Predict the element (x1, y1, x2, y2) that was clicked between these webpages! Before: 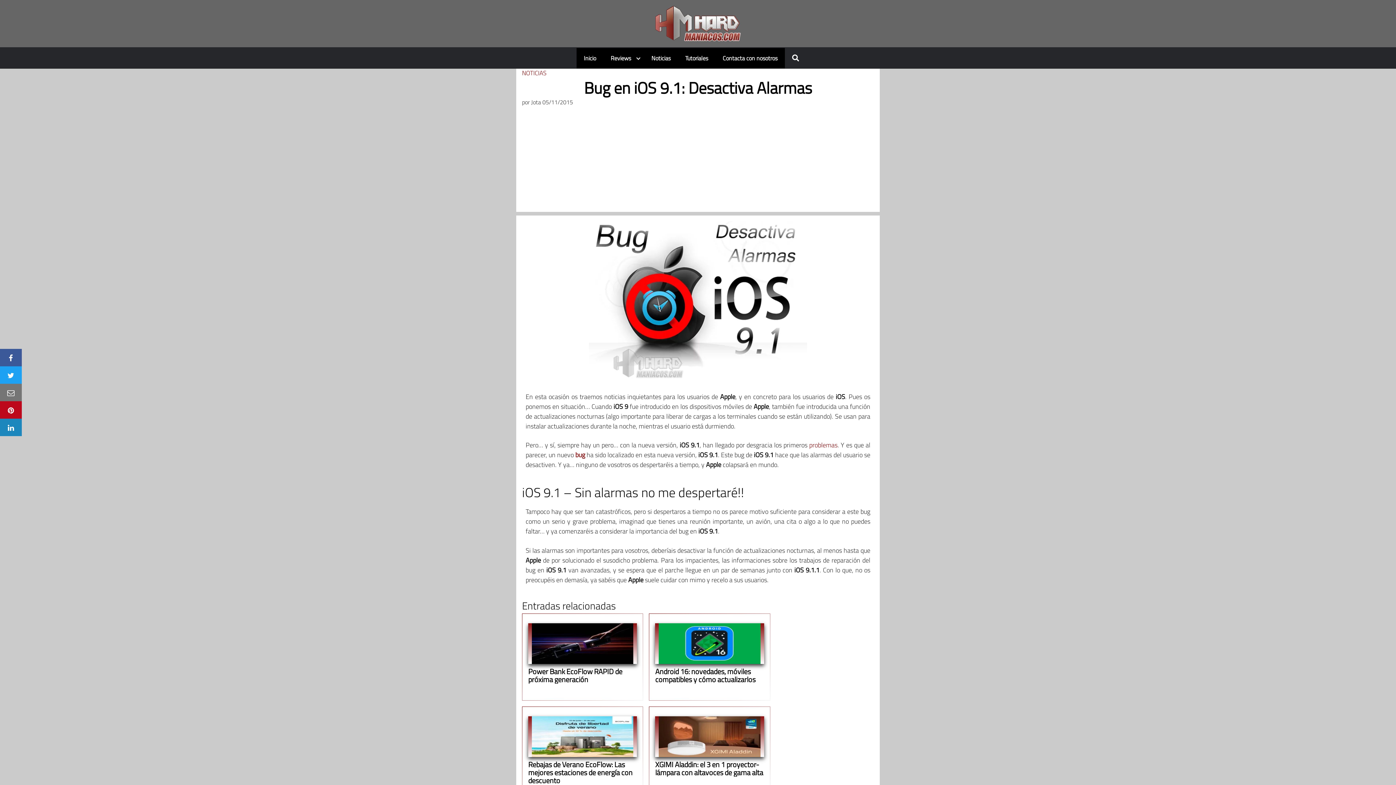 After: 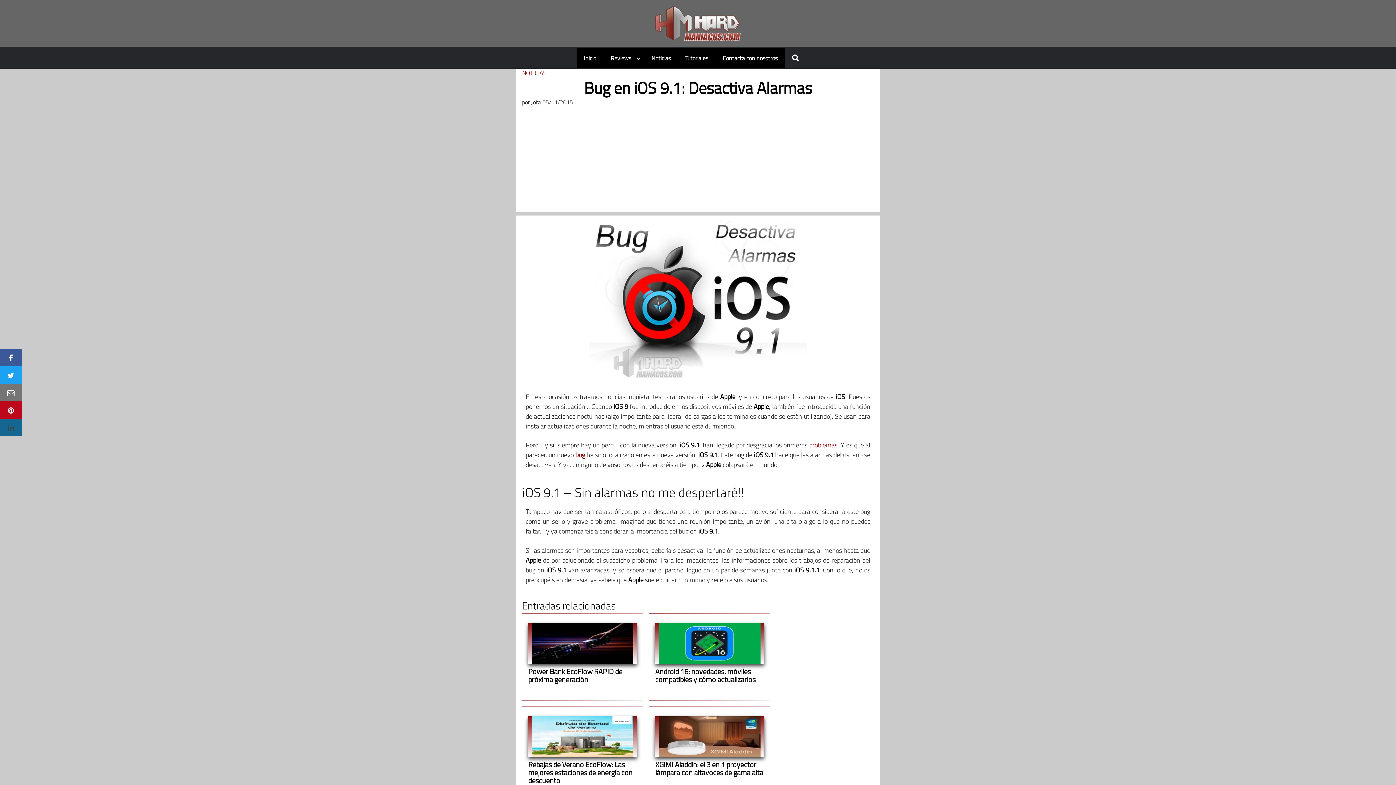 Action: bbox: (0, 418, 21, 436)